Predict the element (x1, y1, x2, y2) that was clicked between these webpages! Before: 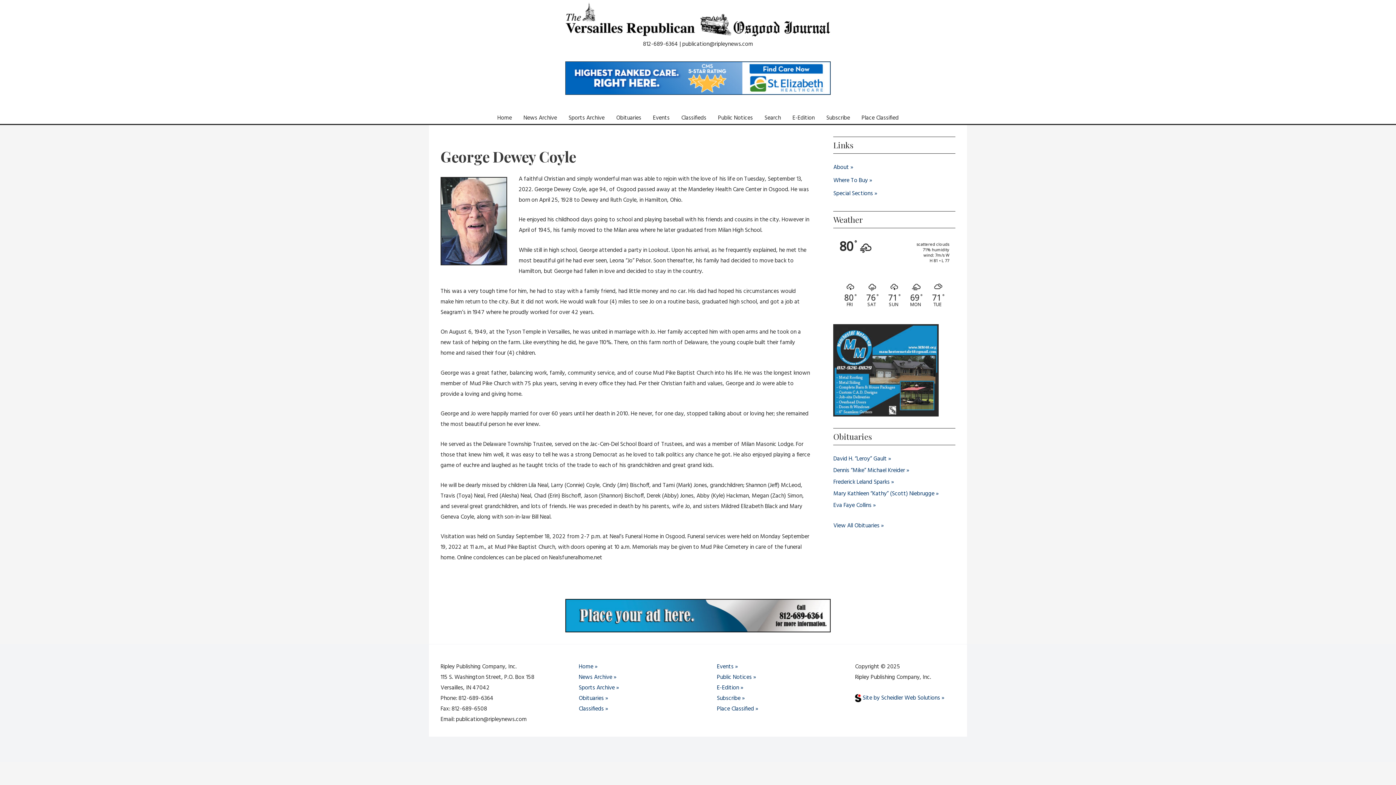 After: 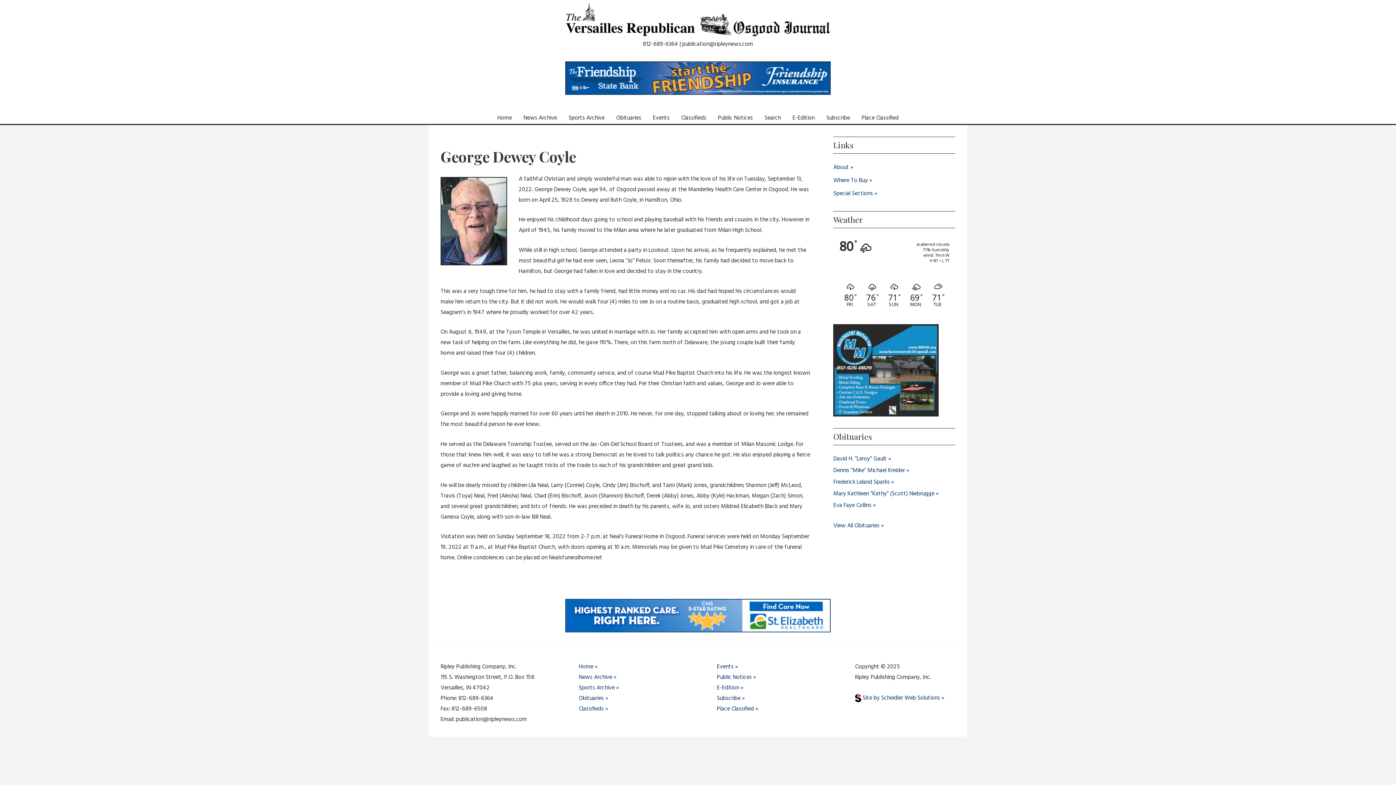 Action: bbox: (833, 370, 955, 380)